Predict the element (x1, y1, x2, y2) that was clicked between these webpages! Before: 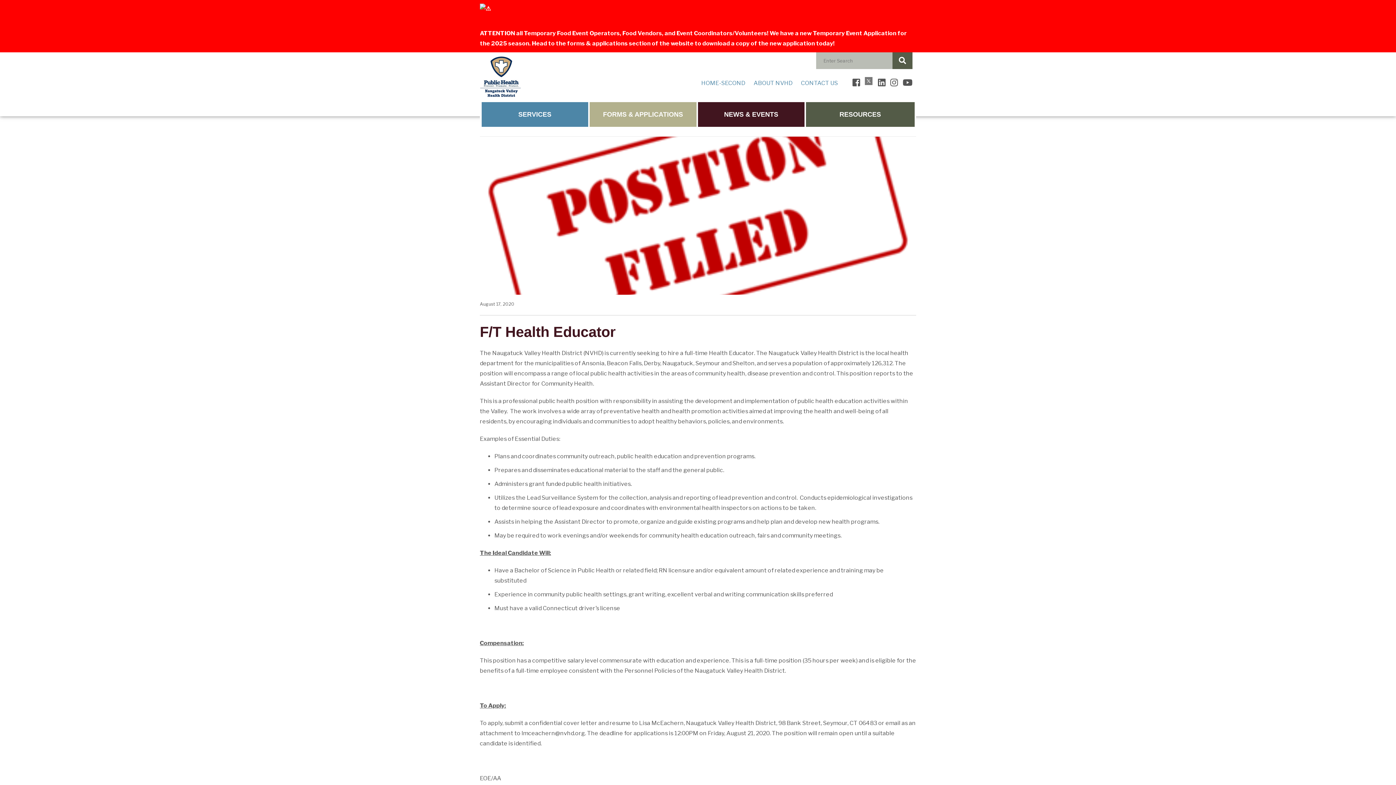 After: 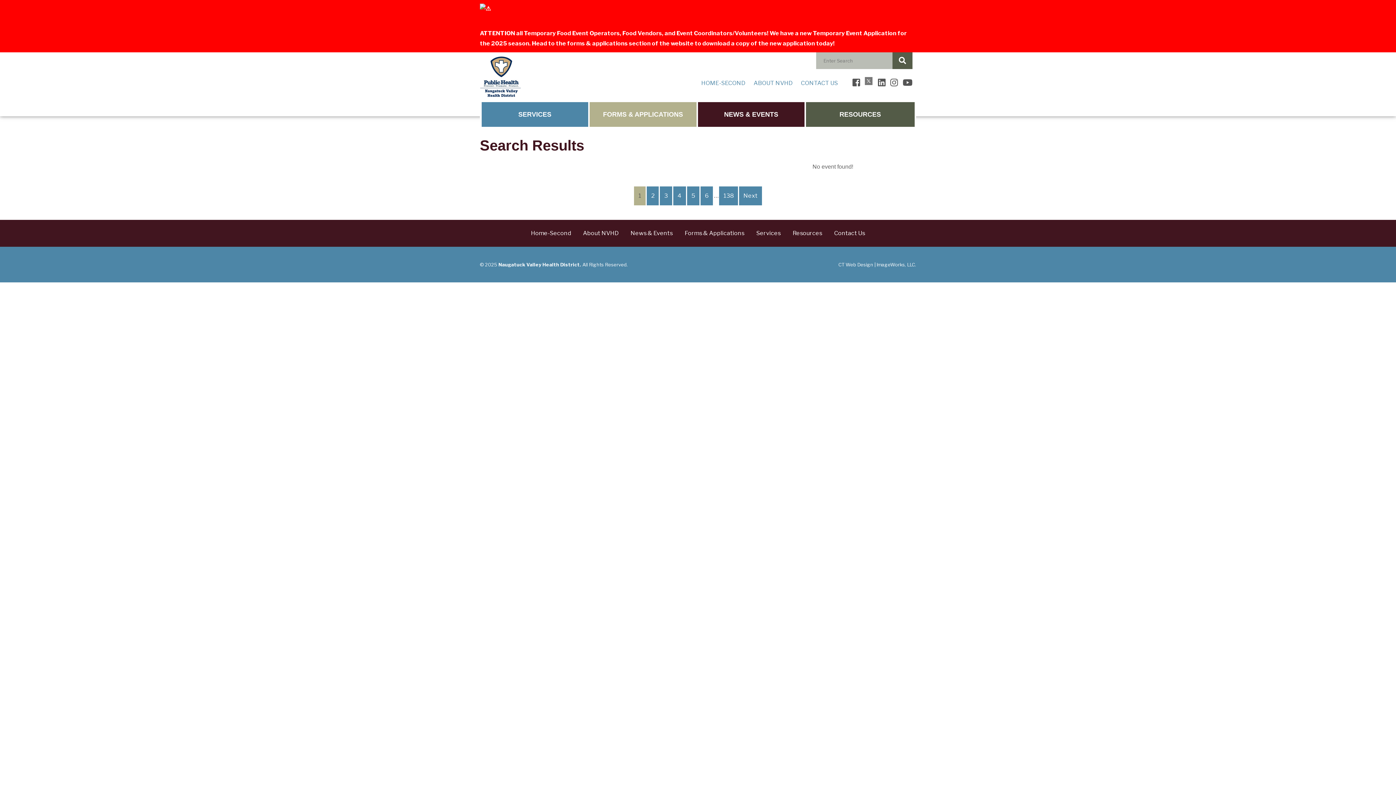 Action: bbox: (892, 52, 912, 69)